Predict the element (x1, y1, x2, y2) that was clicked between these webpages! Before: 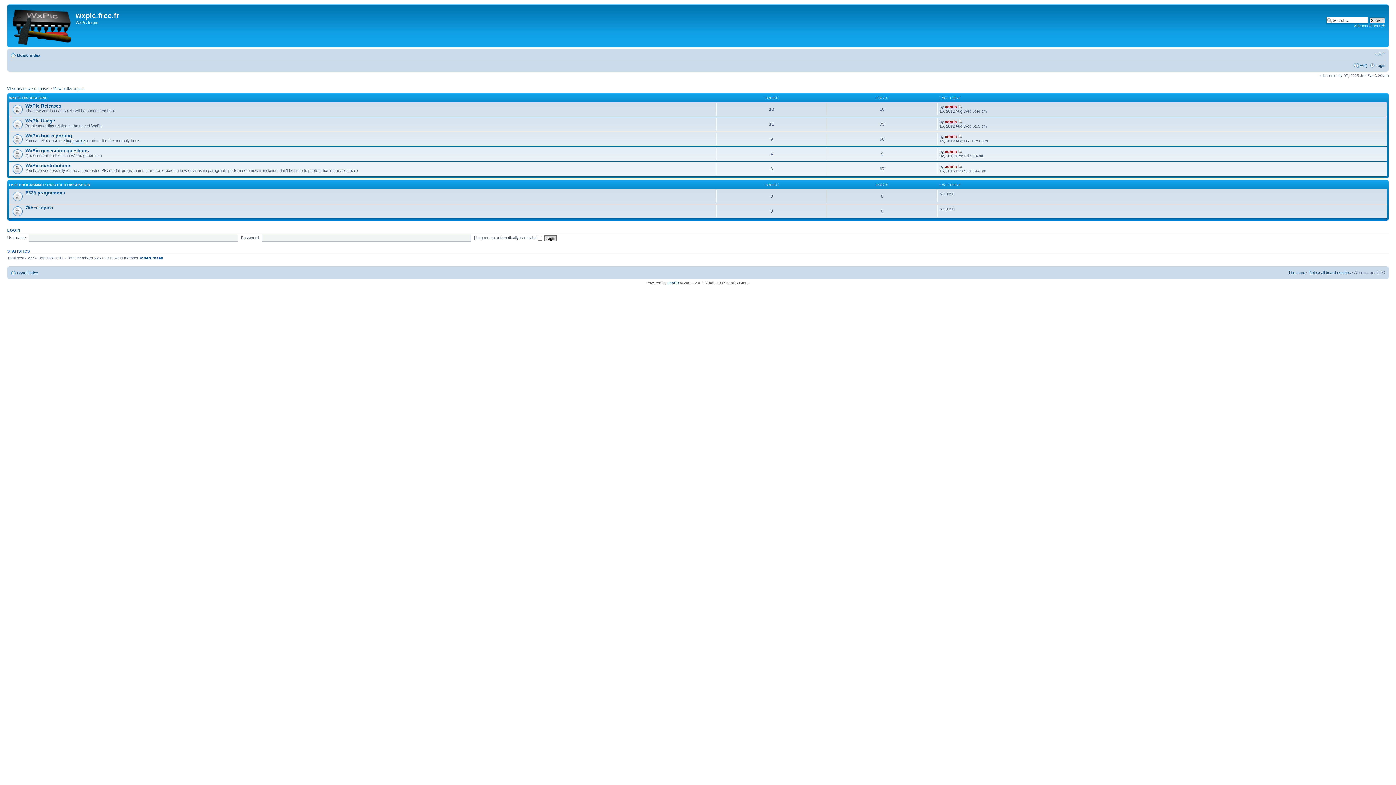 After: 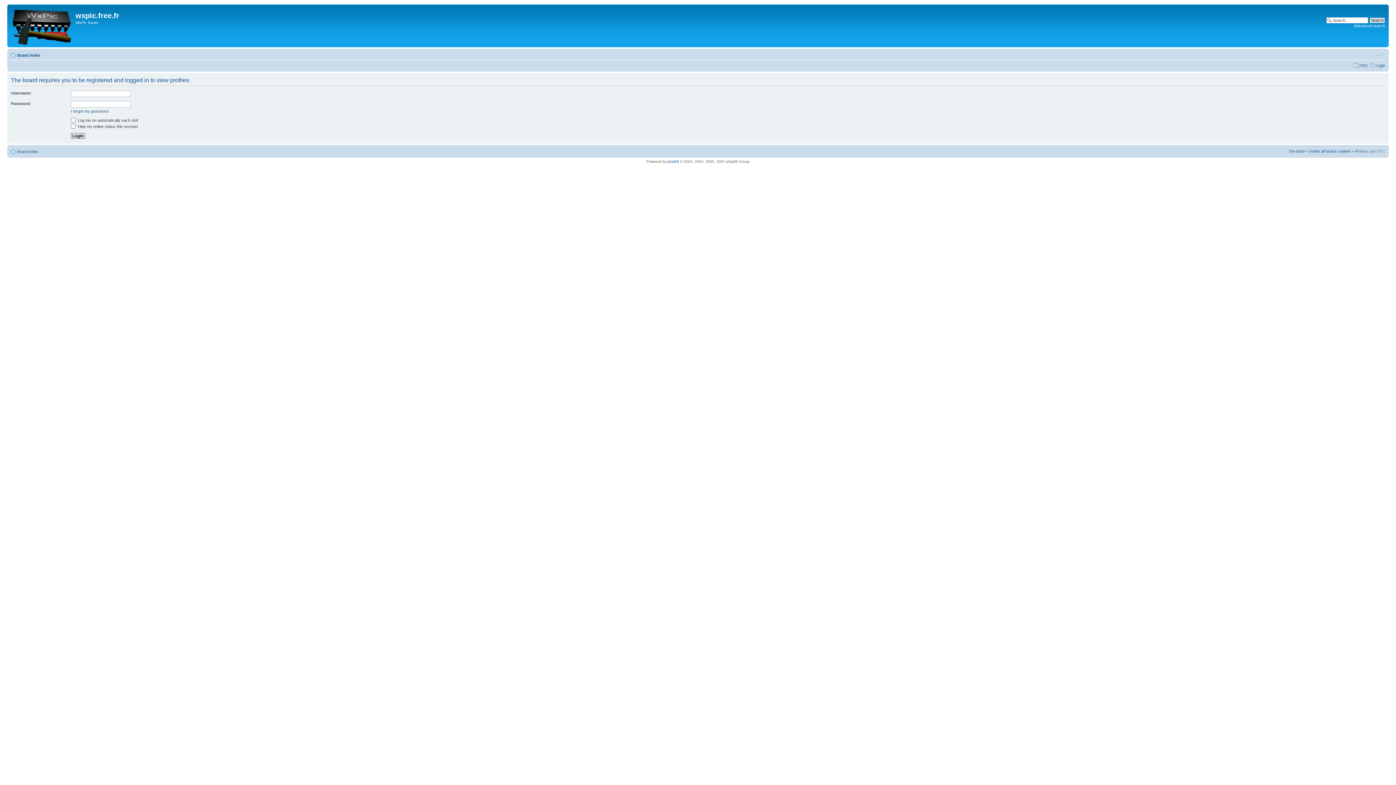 Action: bbox: (945, 119, 957, 123) label: admin